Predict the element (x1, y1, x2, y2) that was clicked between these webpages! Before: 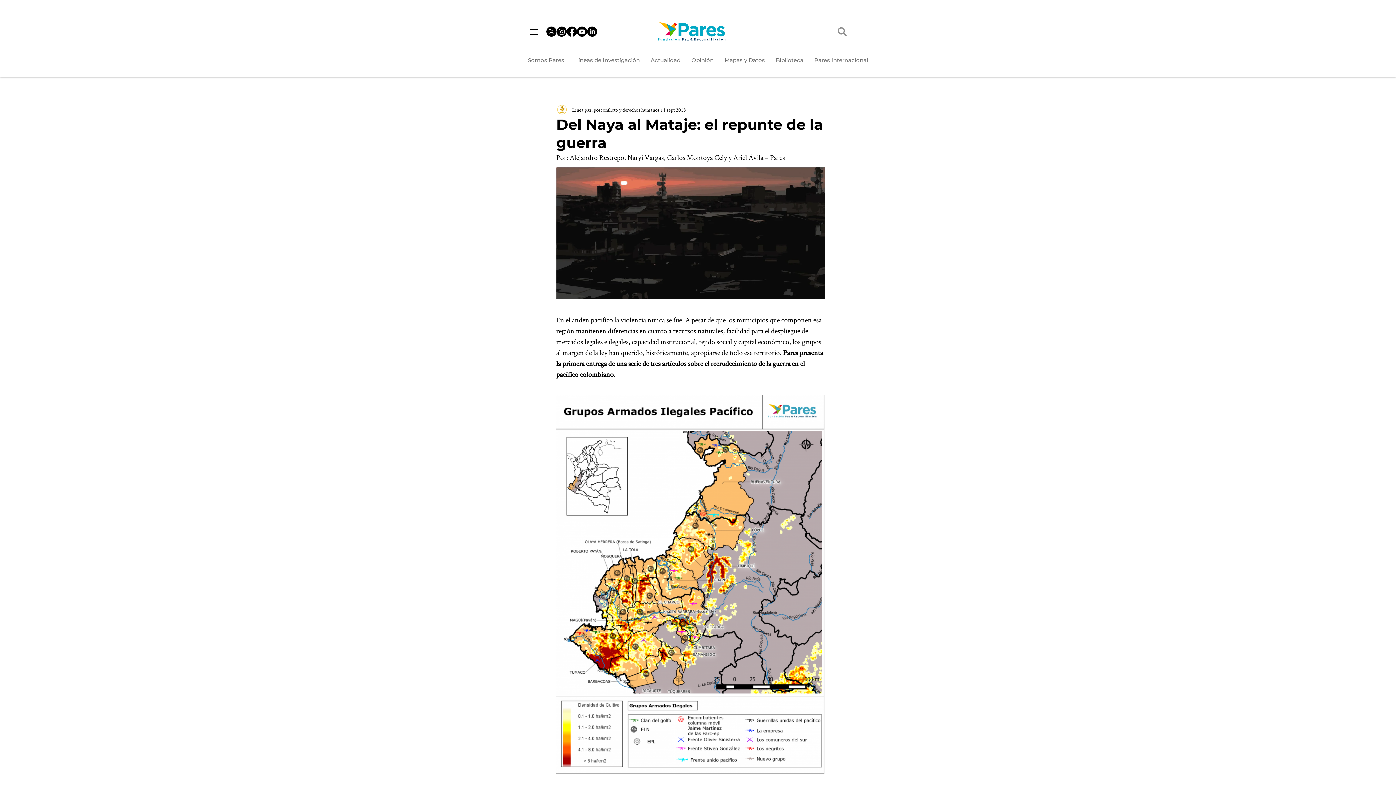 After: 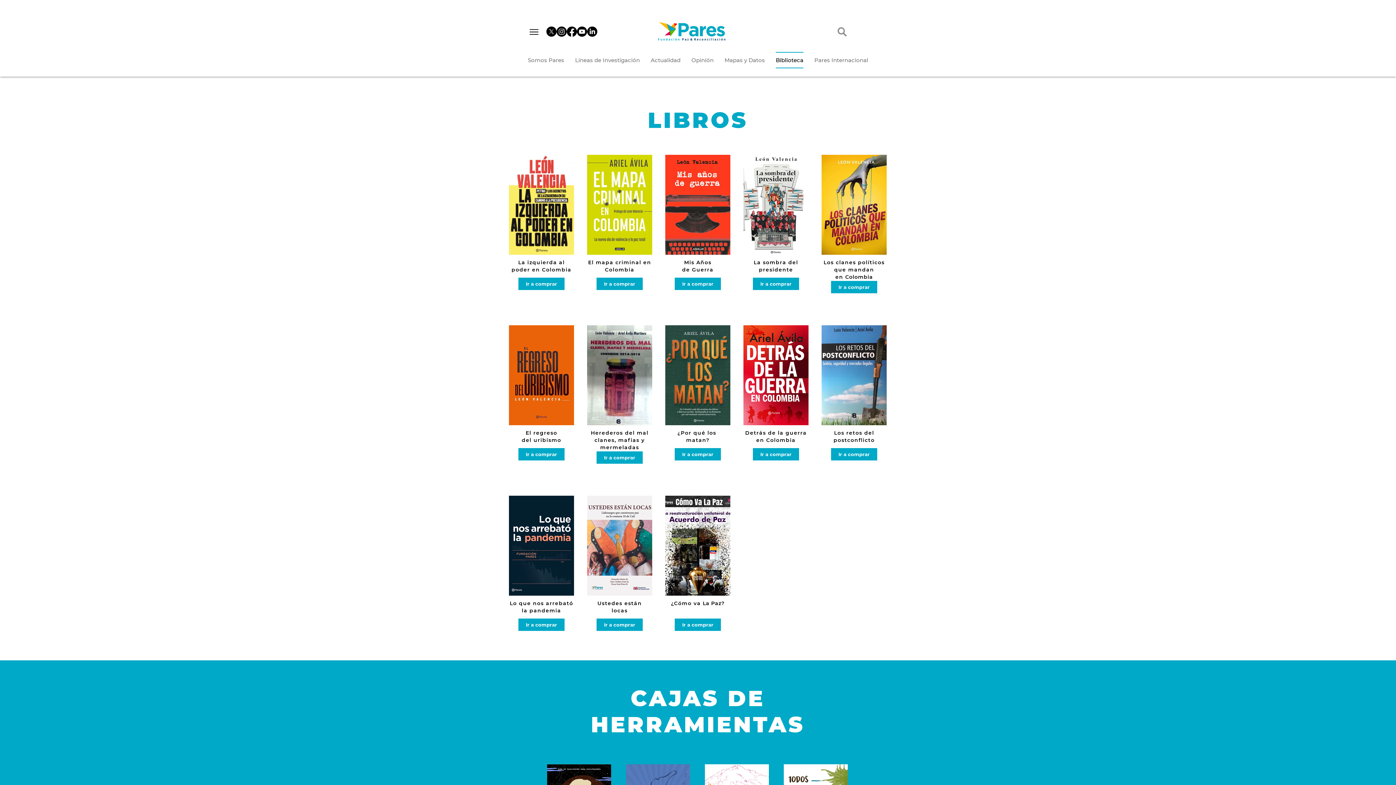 Action: label: Biblioteca bbox: (770, 52, 809, 68)